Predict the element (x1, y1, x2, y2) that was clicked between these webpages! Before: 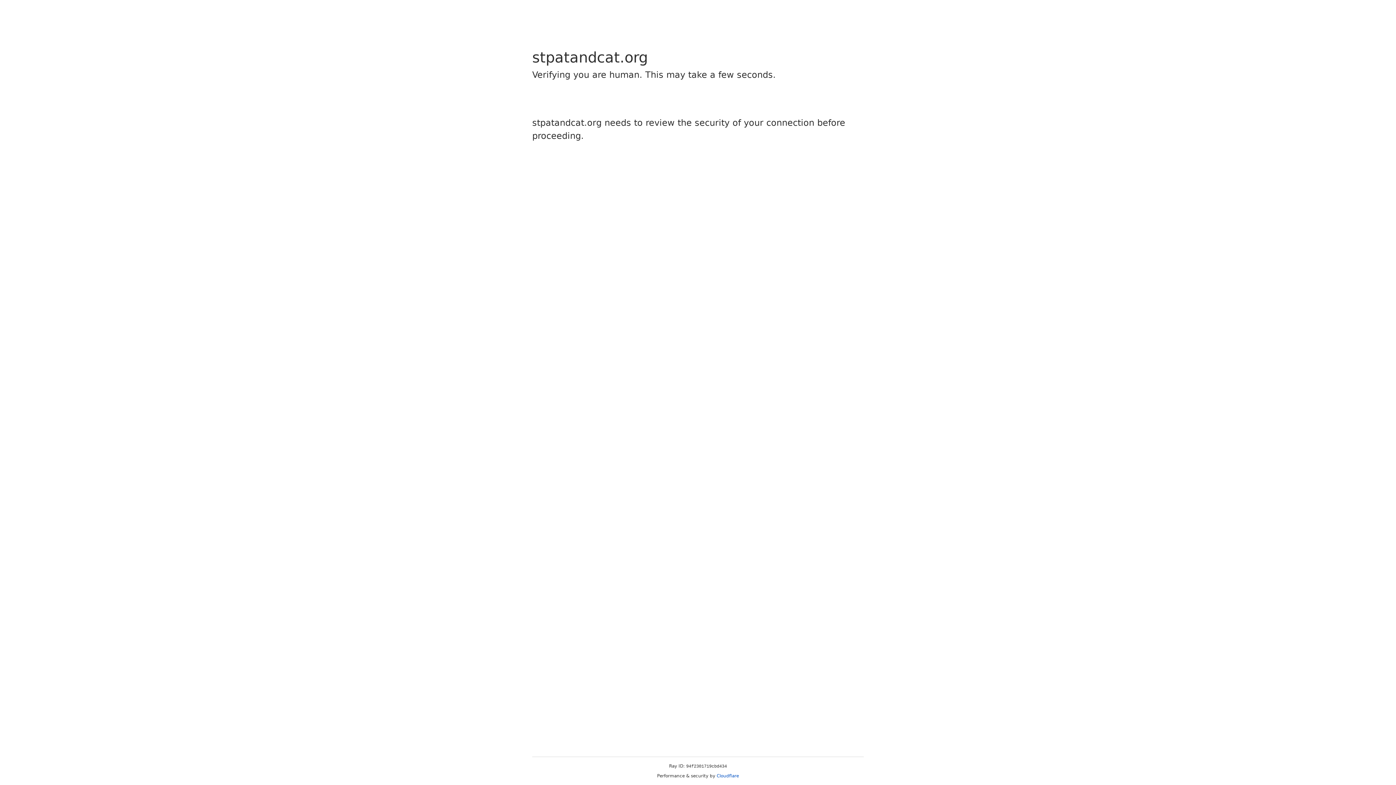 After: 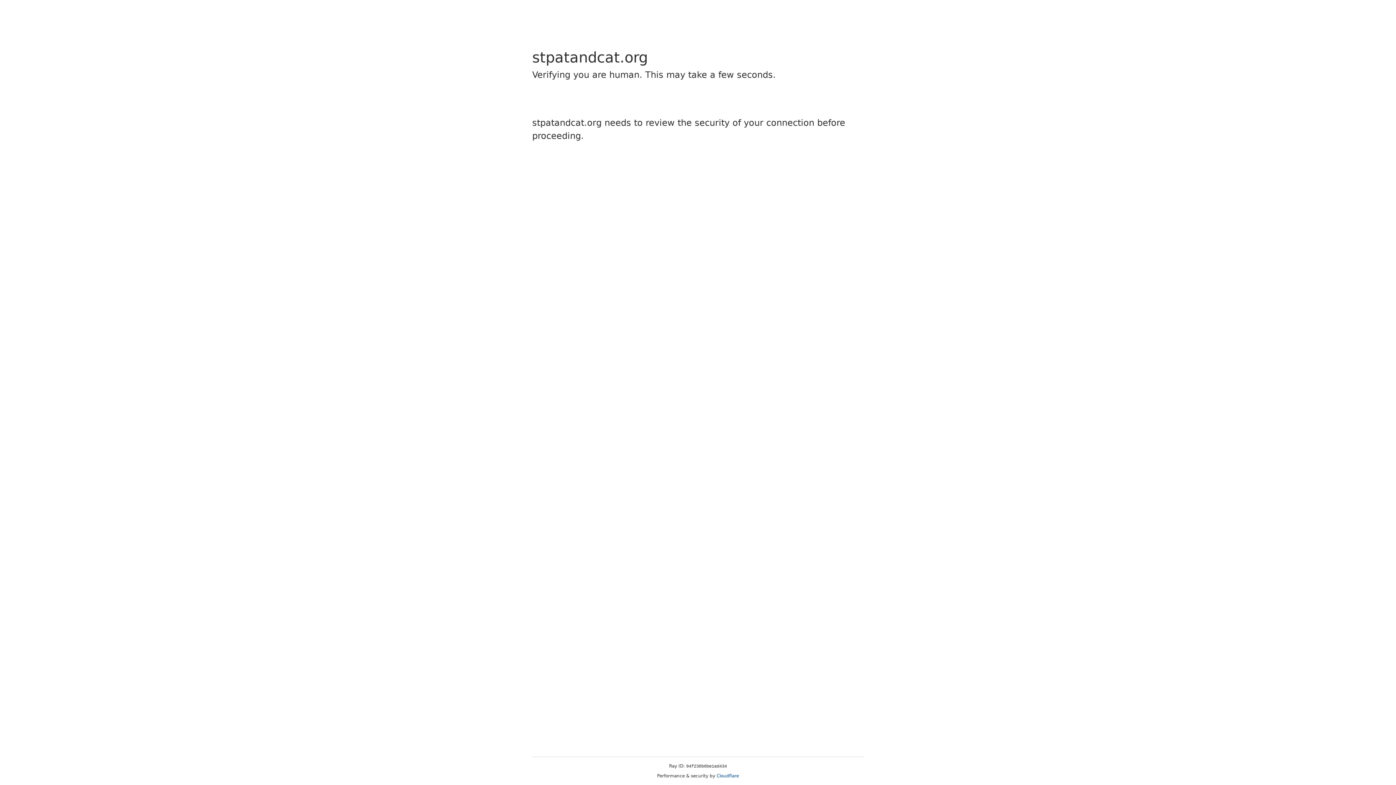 Action: bbox: (716, 773, 739, 778) label: Cloudflare